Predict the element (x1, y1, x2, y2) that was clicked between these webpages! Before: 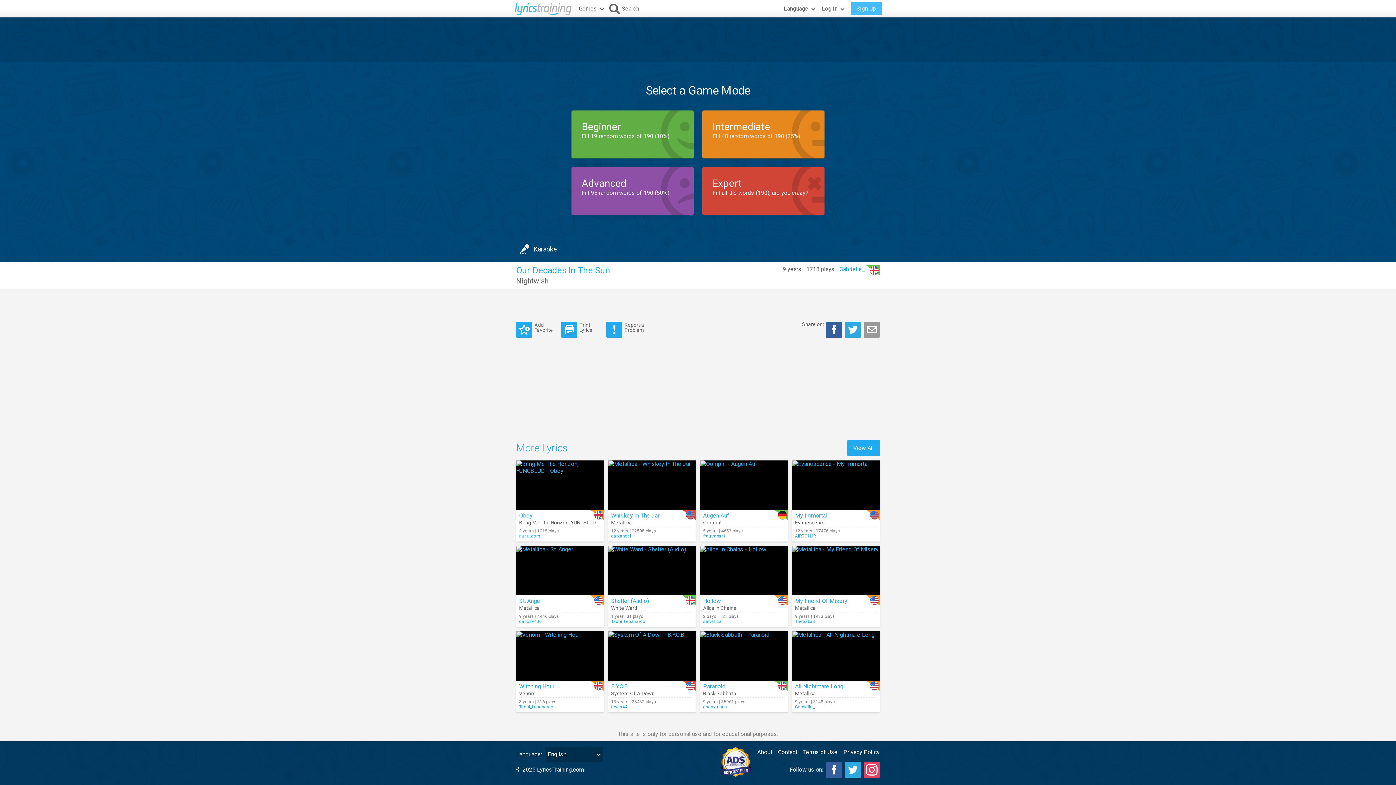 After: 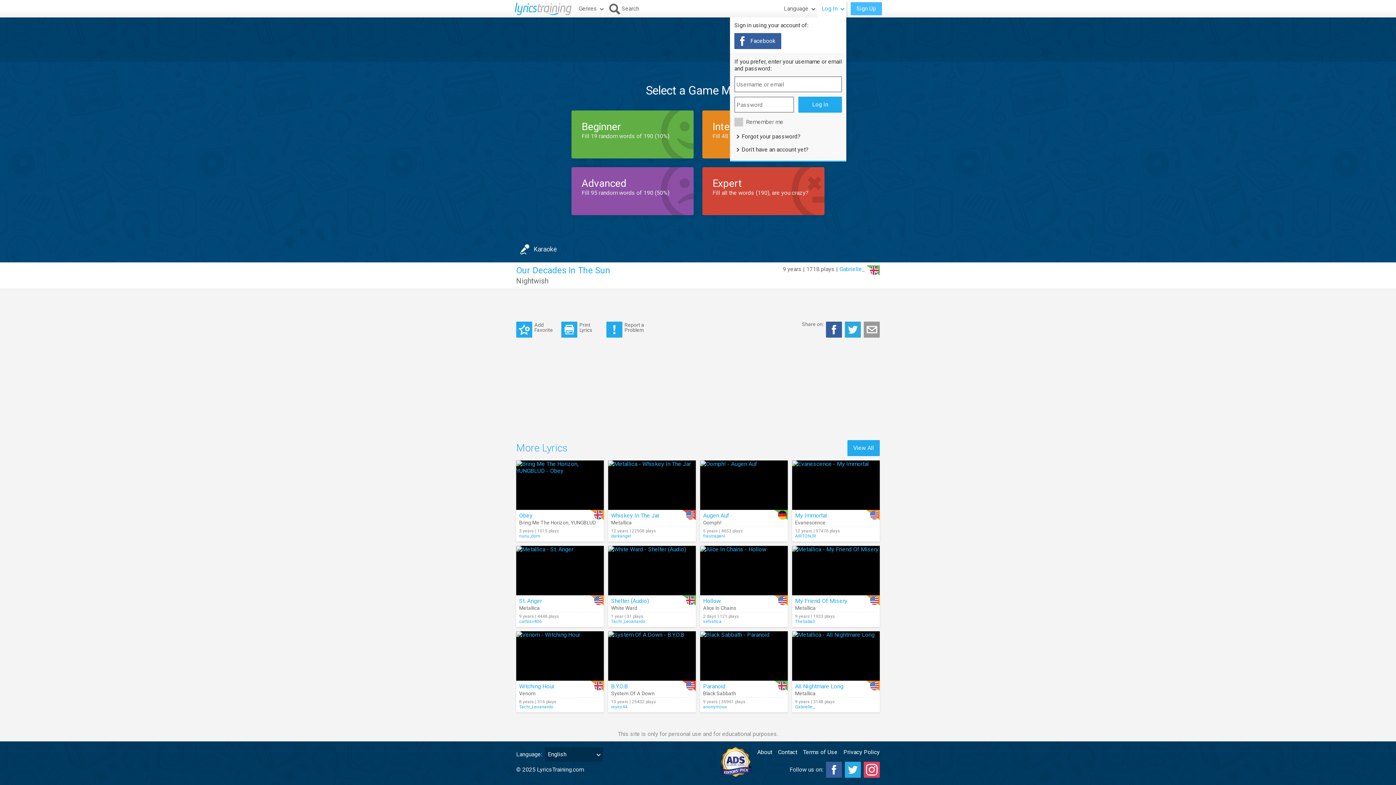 Action: bbox: (817, 0, 846, 17) label: Log In